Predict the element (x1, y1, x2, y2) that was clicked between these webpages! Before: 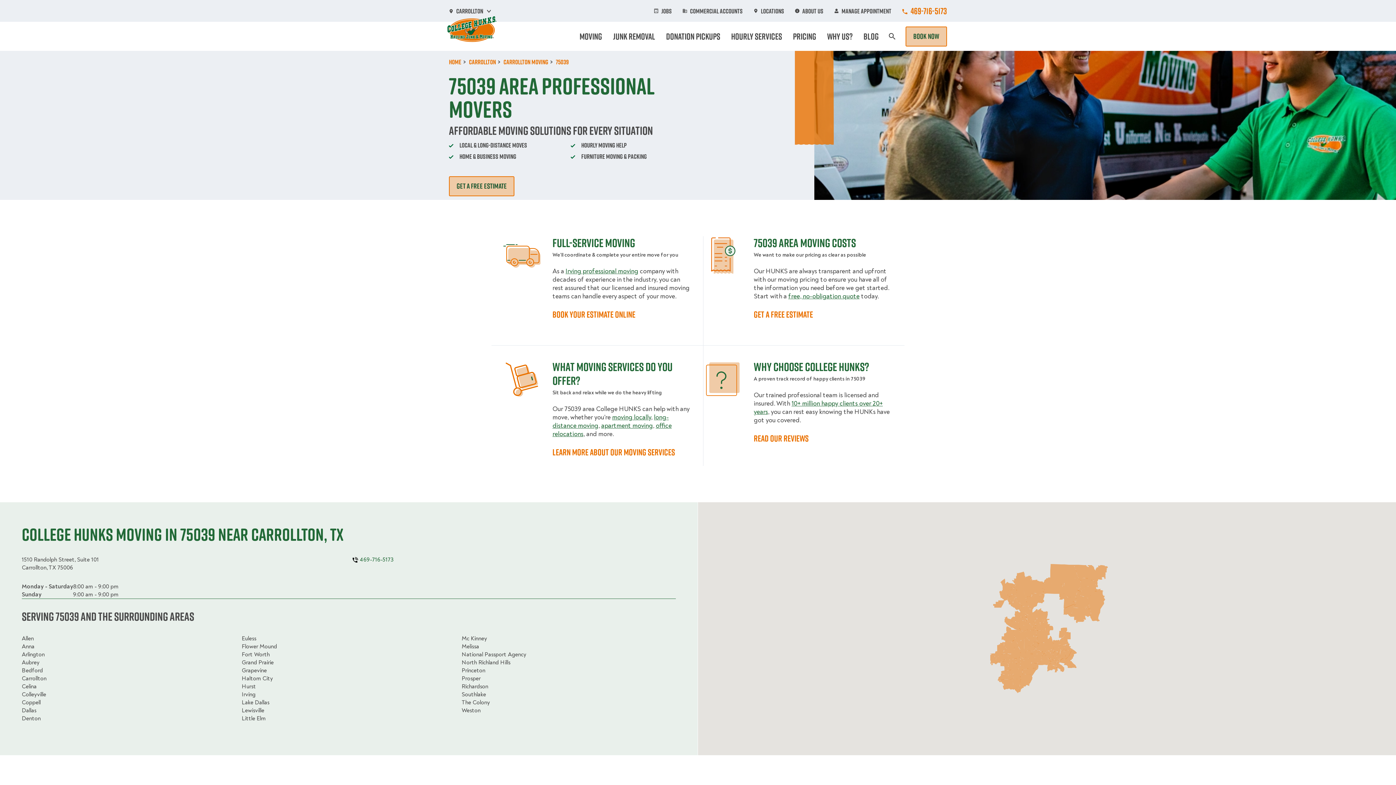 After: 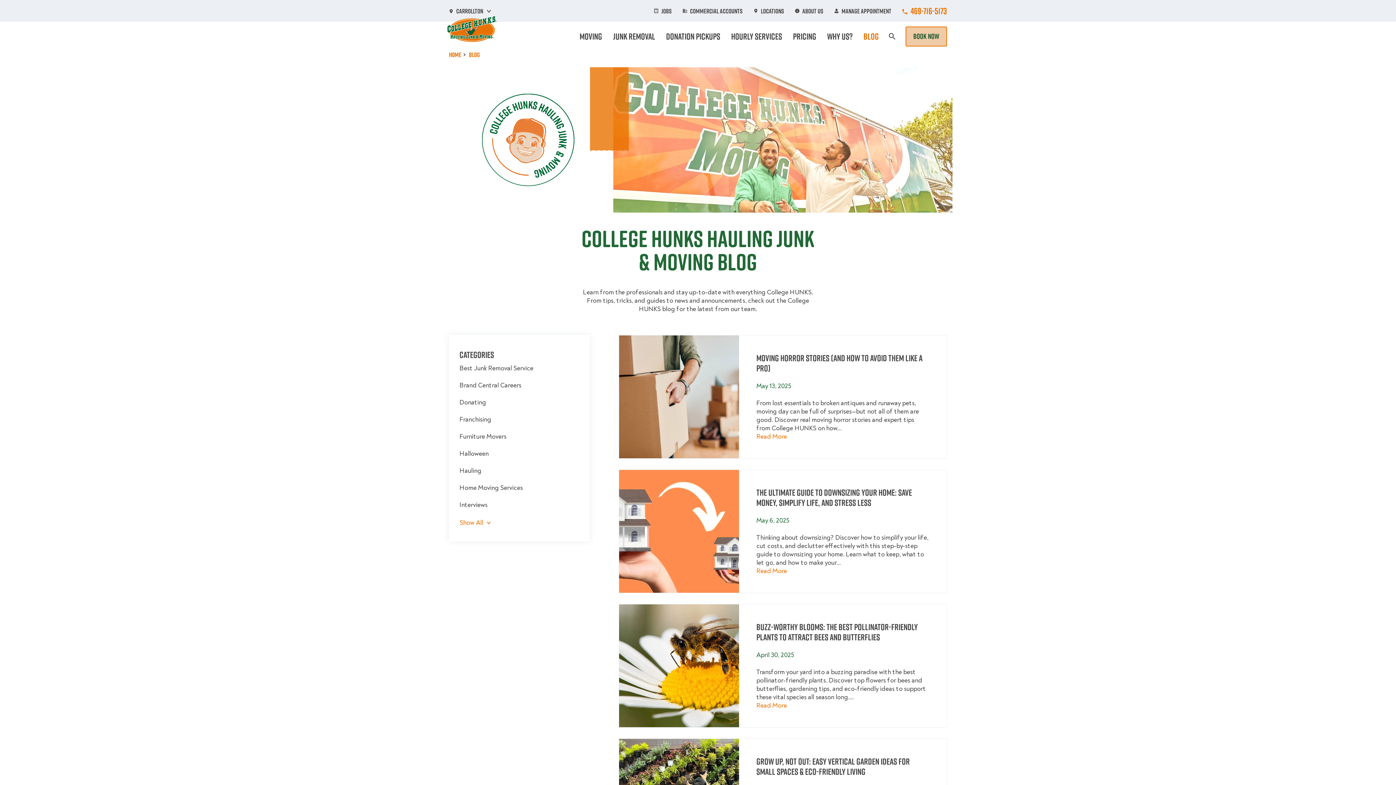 Action: bbox: (863, 30, 878, 42) label: Blog